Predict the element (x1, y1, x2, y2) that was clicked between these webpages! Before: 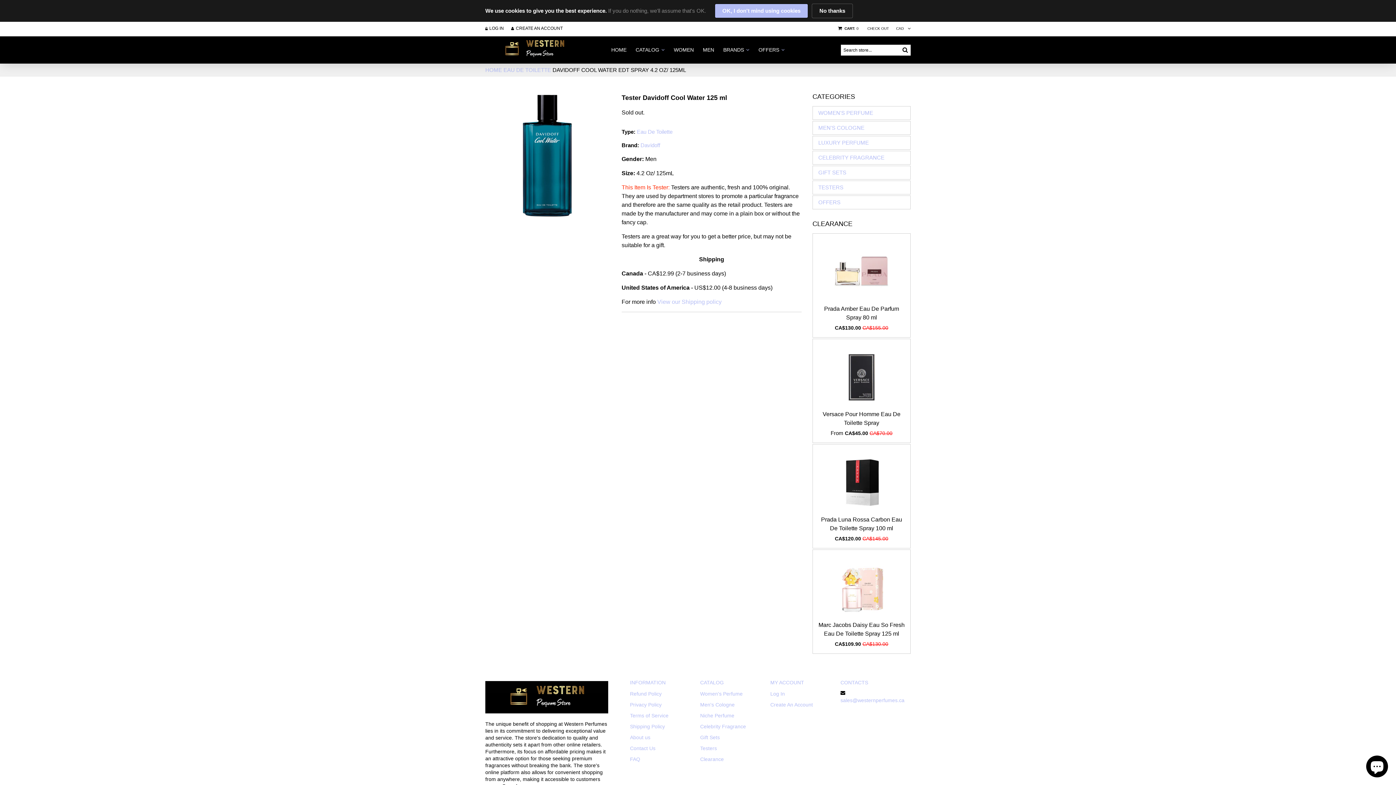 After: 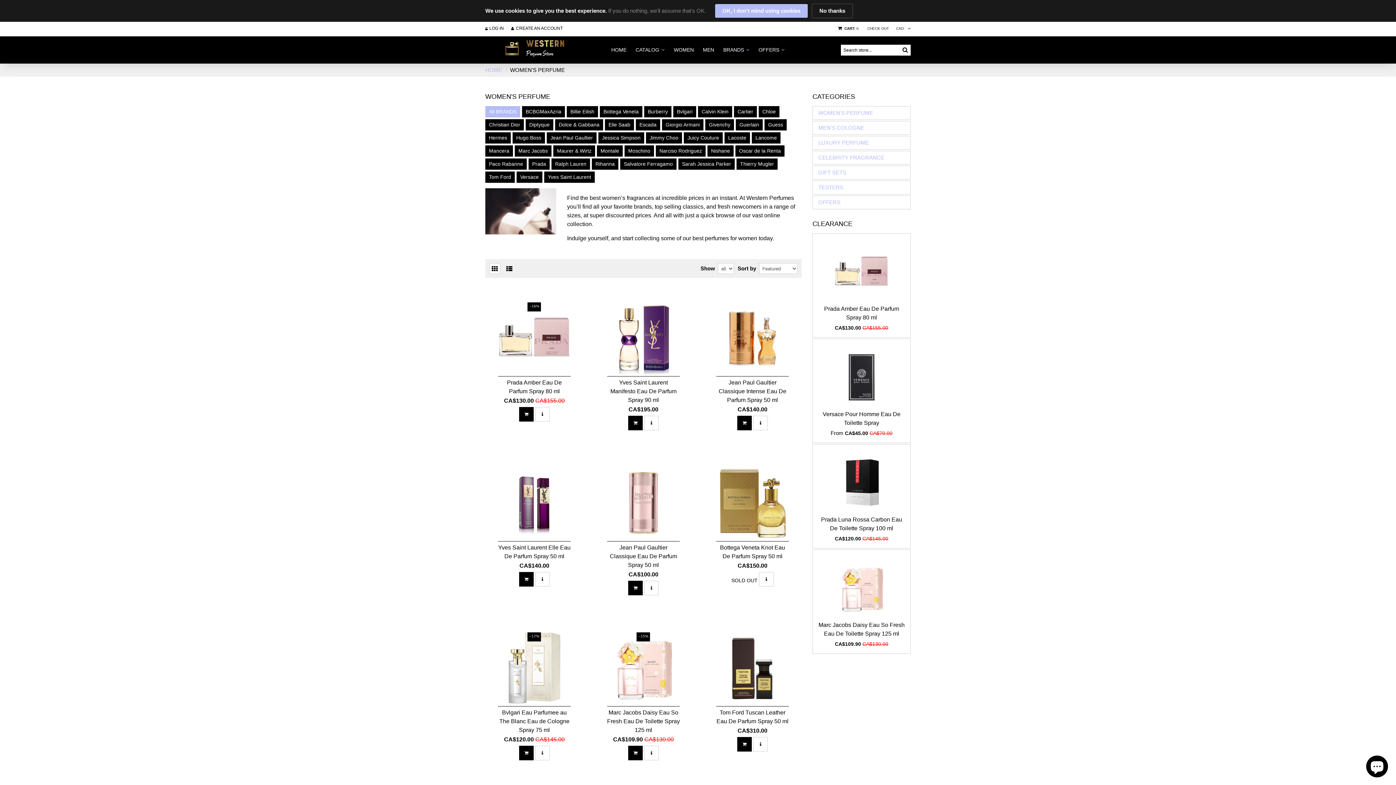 Action: label: Women's Perfume bbox: (700, 691, 742, 697)